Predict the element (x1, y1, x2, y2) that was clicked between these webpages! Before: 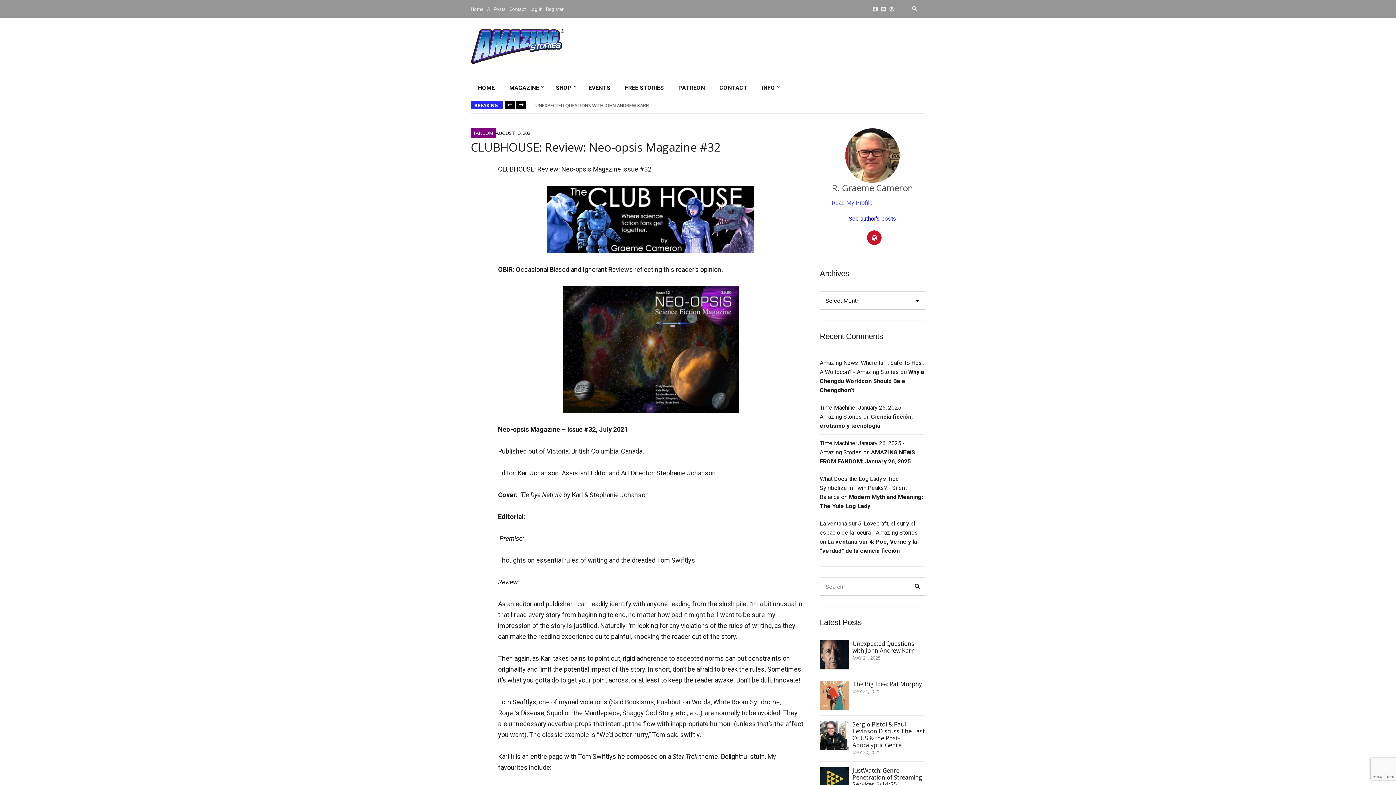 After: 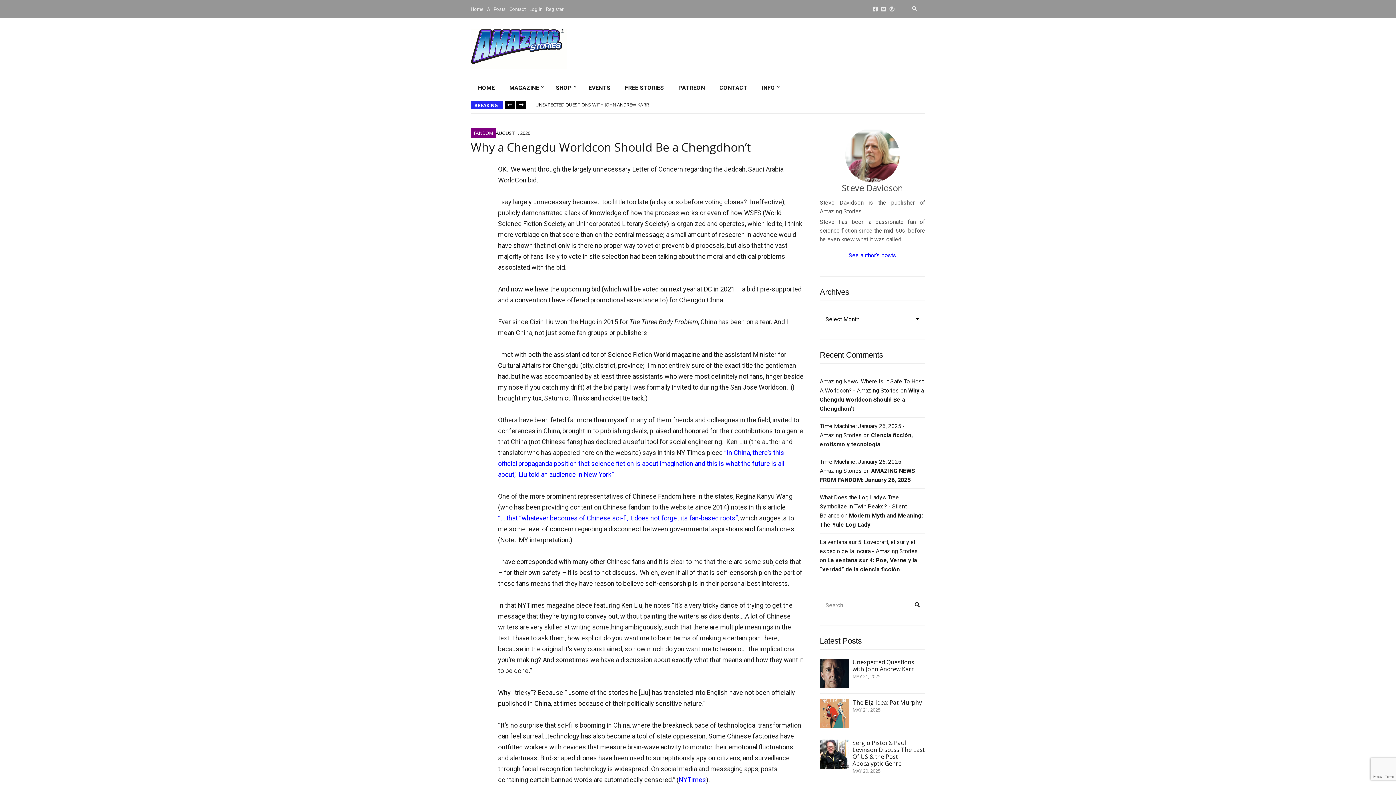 Action: bbox: (820, 368, 924, 393) label: Why a Chengdu Worldcon Should Be a Chengdhon’t